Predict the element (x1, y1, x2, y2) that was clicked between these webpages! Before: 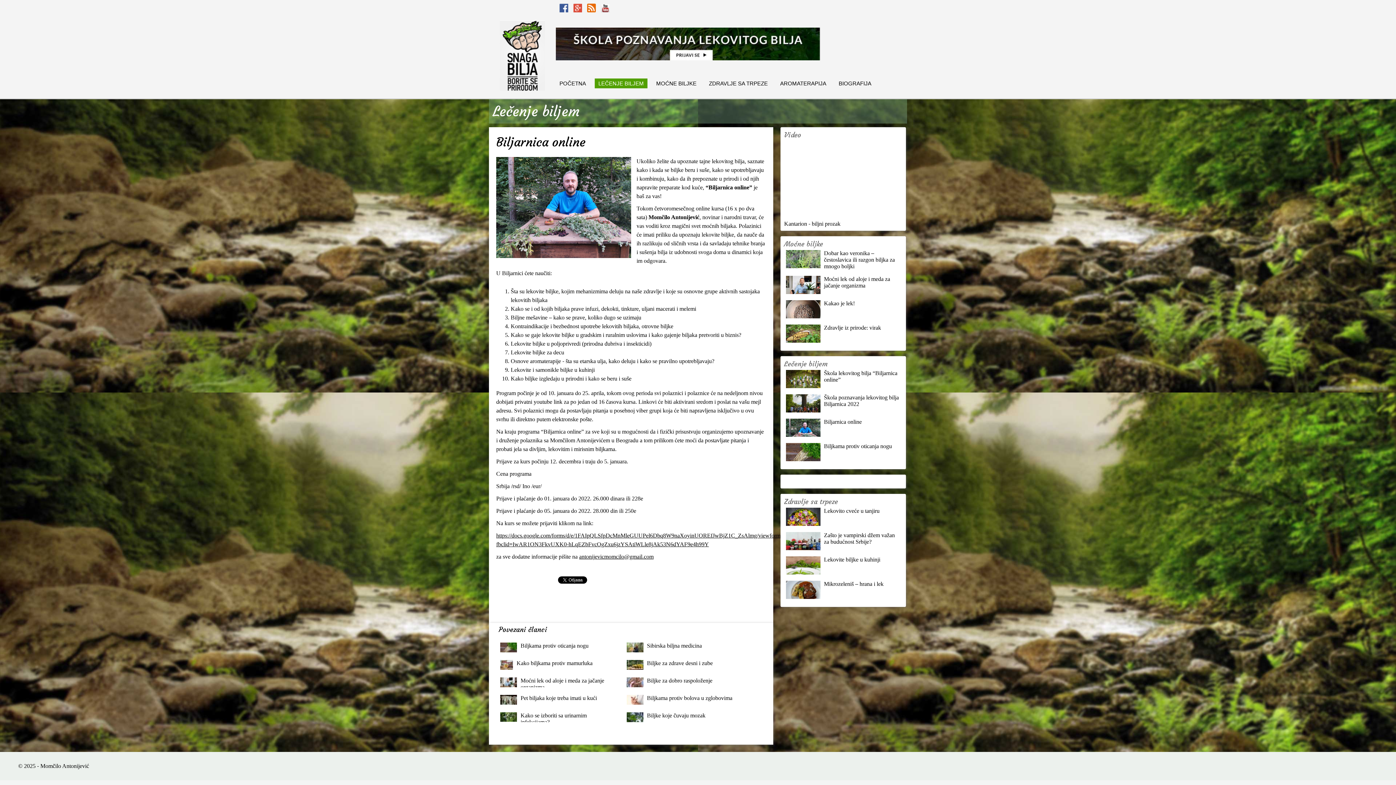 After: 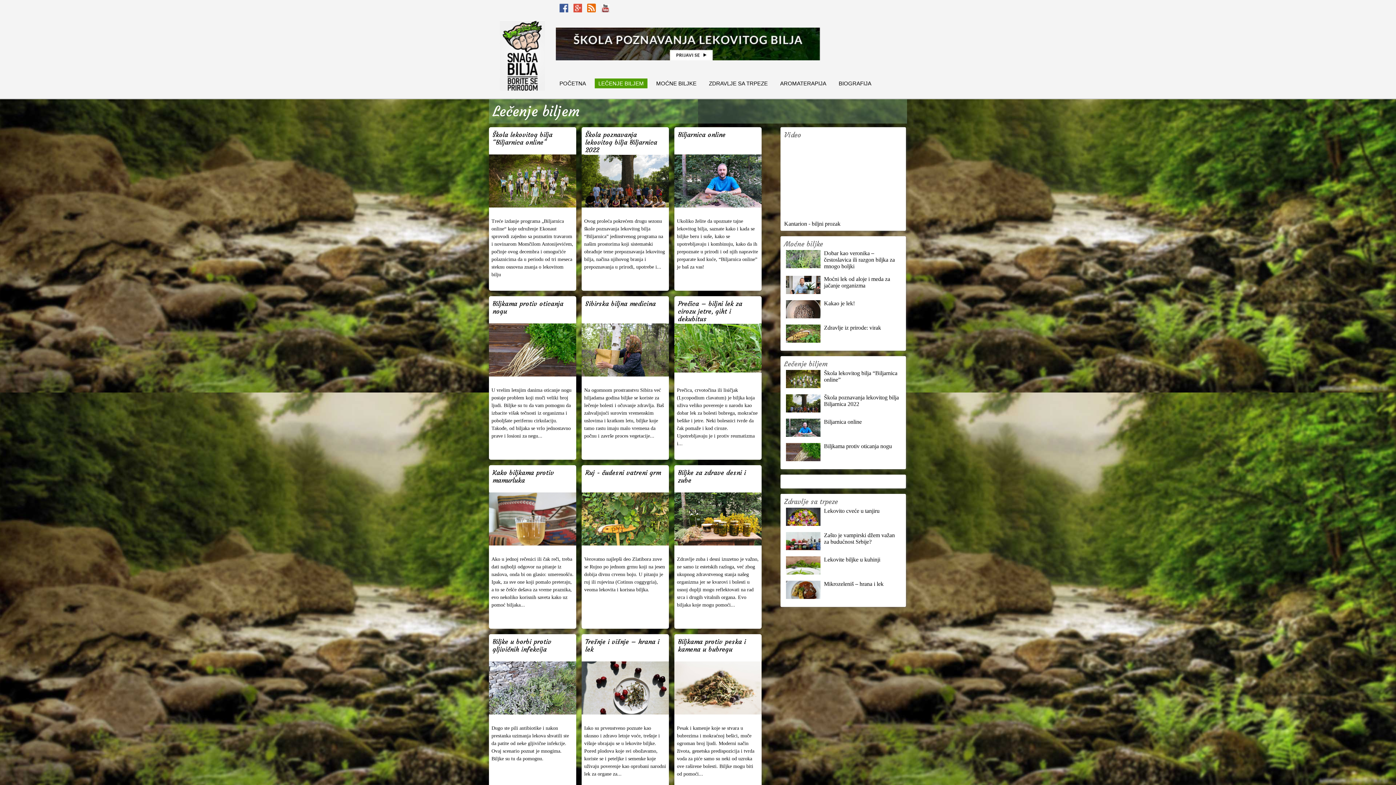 Action: bbox: (594, 78, 647, 88) label: LEČENJE BILJEM